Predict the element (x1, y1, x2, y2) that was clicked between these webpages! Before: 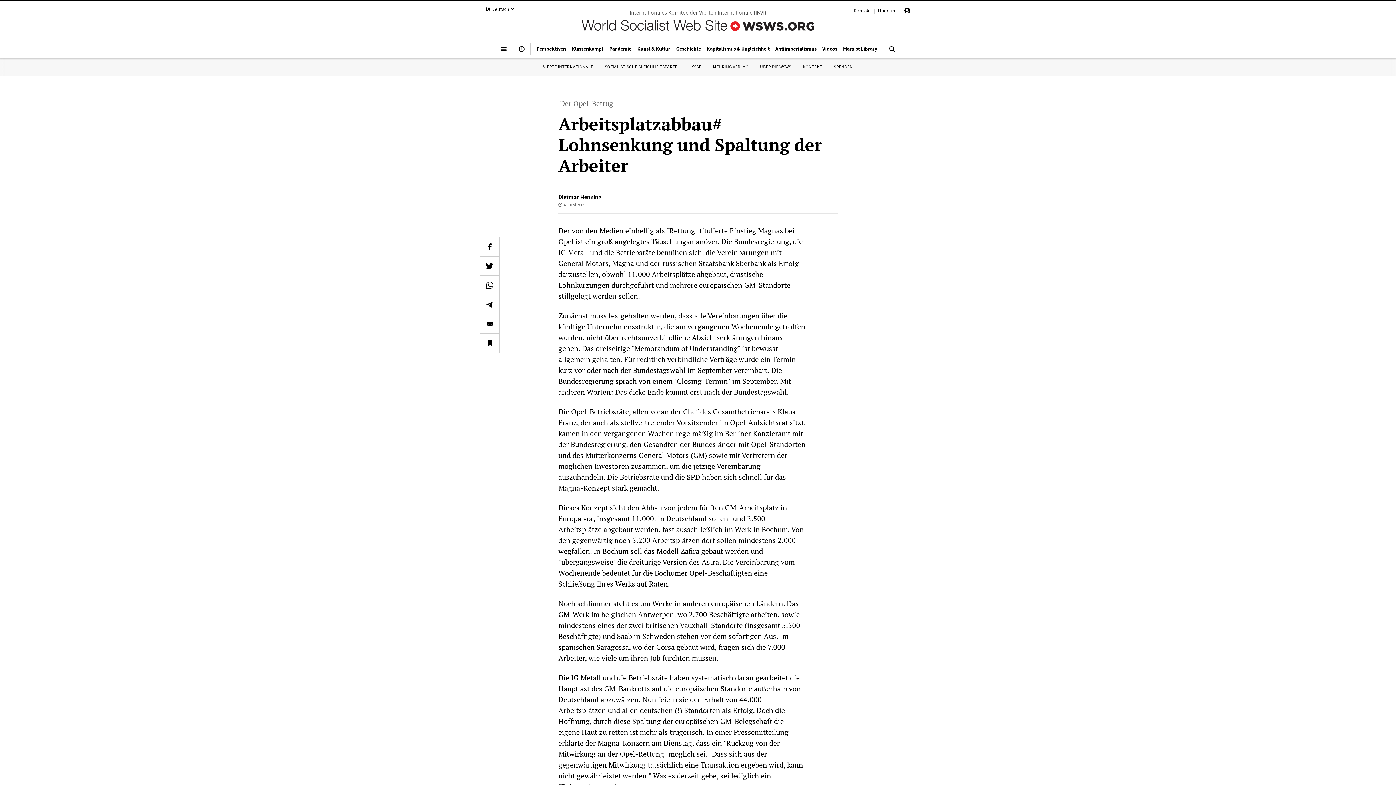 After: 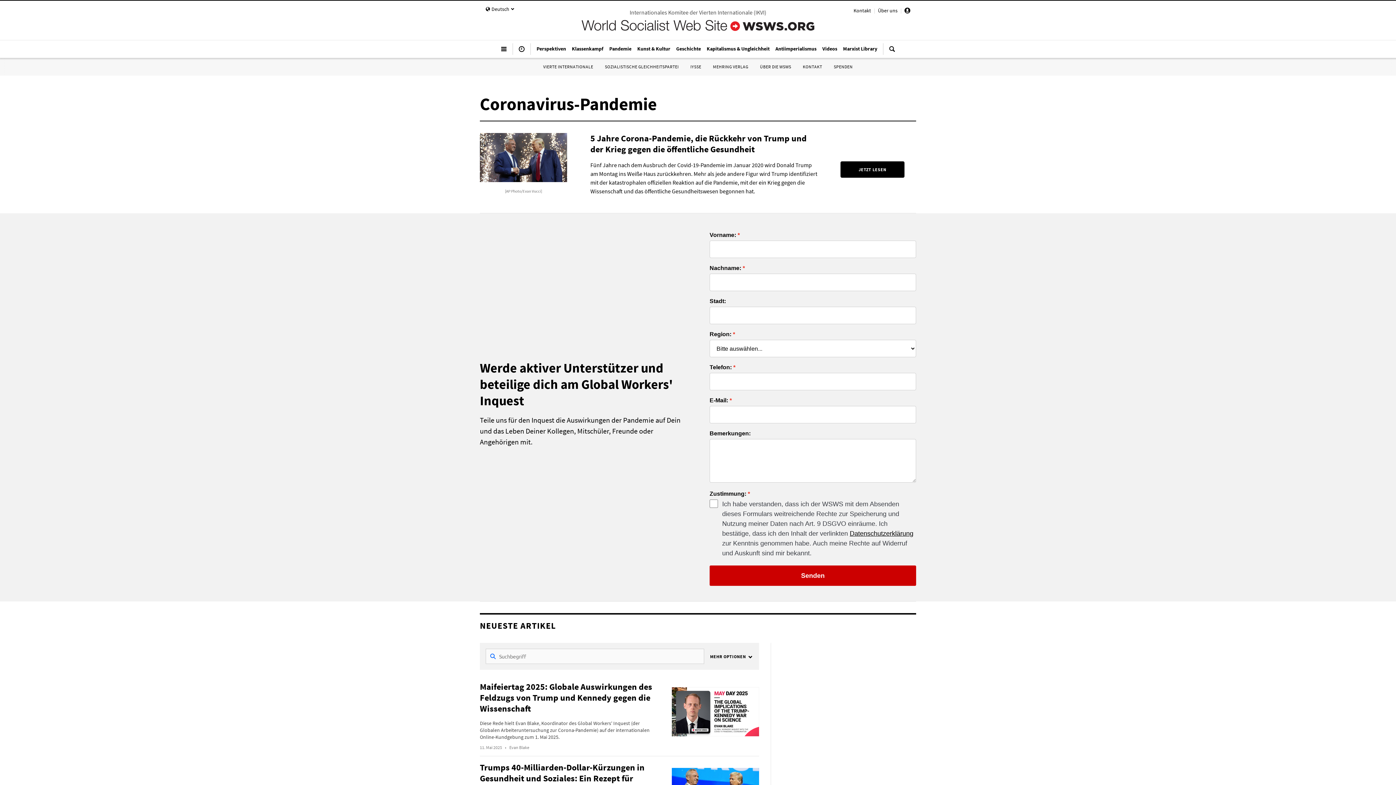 Action: bbox: (606, 41, 634, 55) label: Pandemie